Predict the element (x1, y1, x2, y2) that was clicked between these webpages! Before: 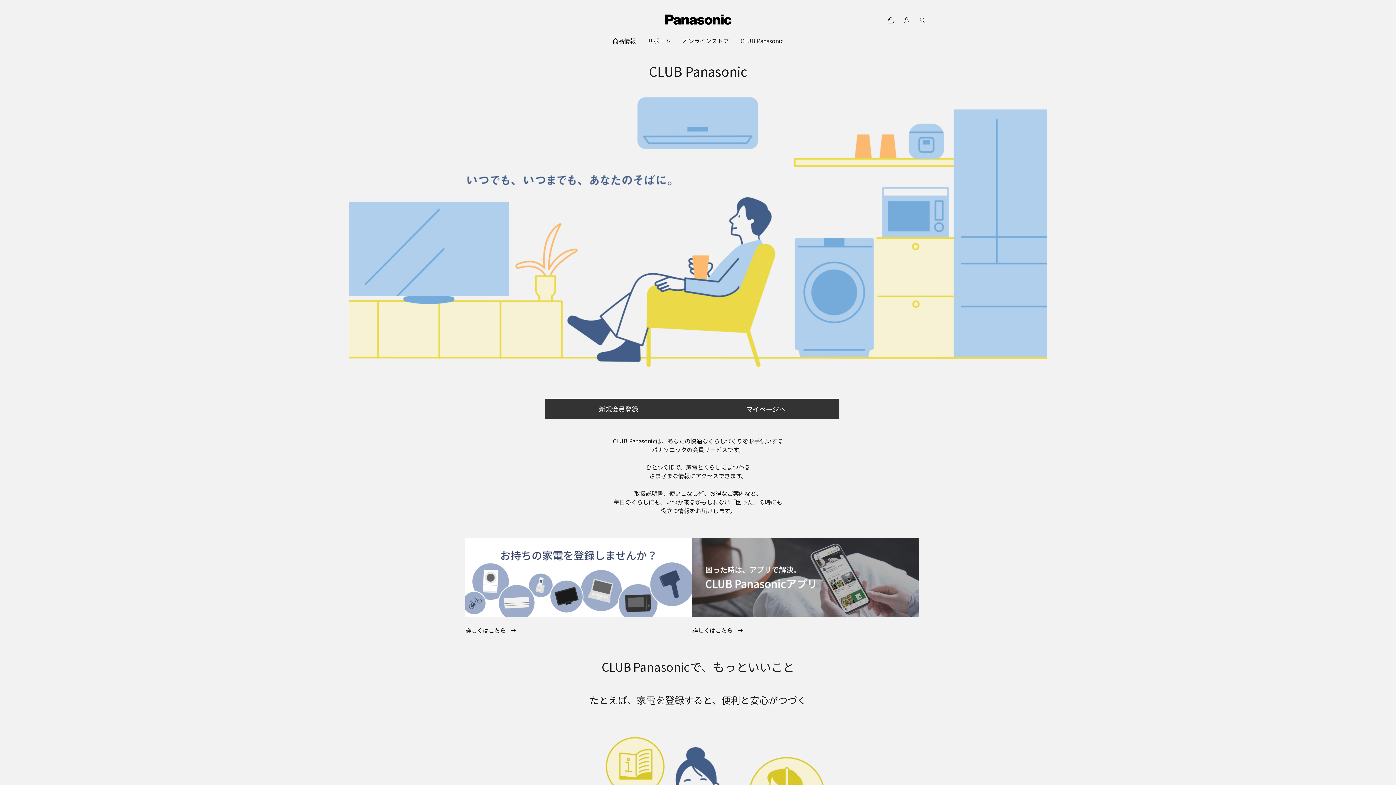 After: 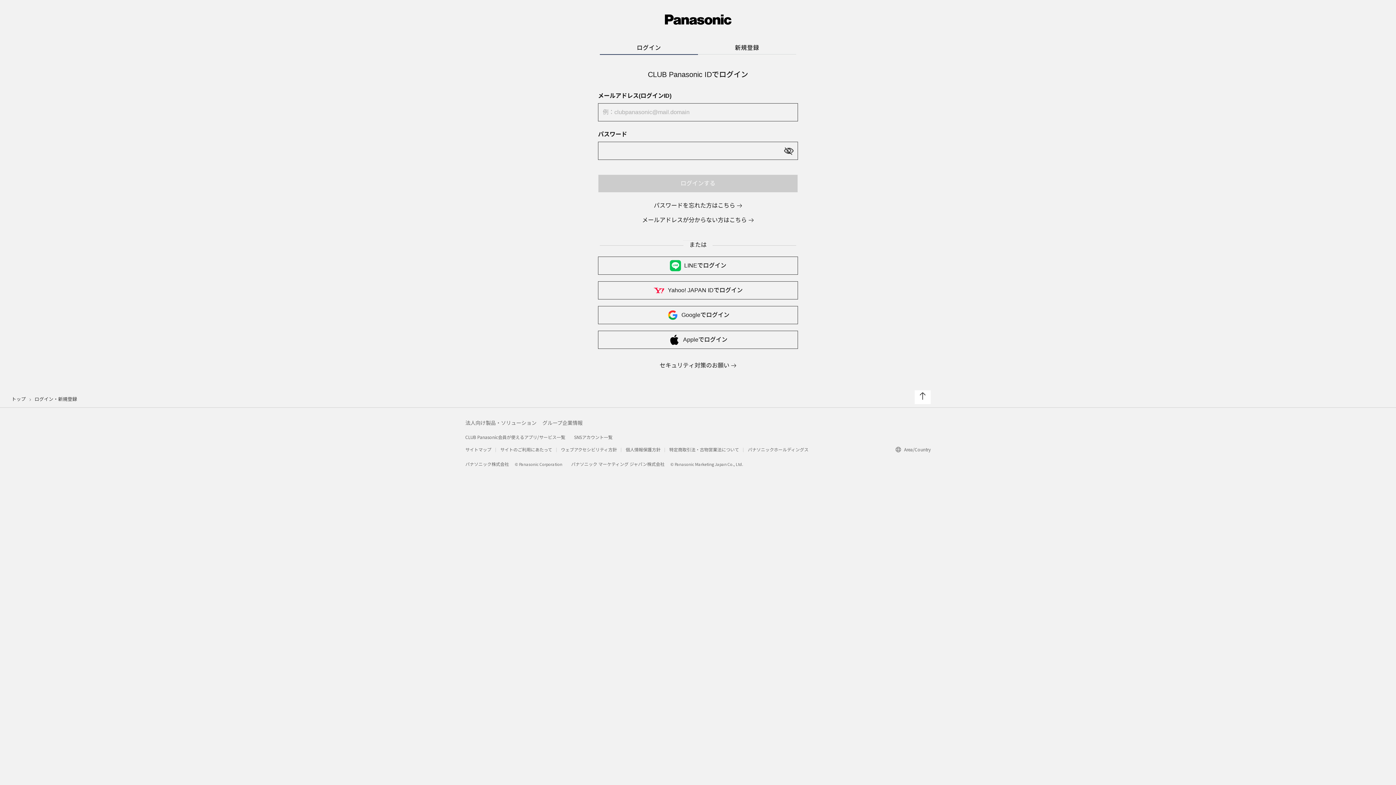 Action: bbox: (692, 398, 839, 419) label: マイページへ